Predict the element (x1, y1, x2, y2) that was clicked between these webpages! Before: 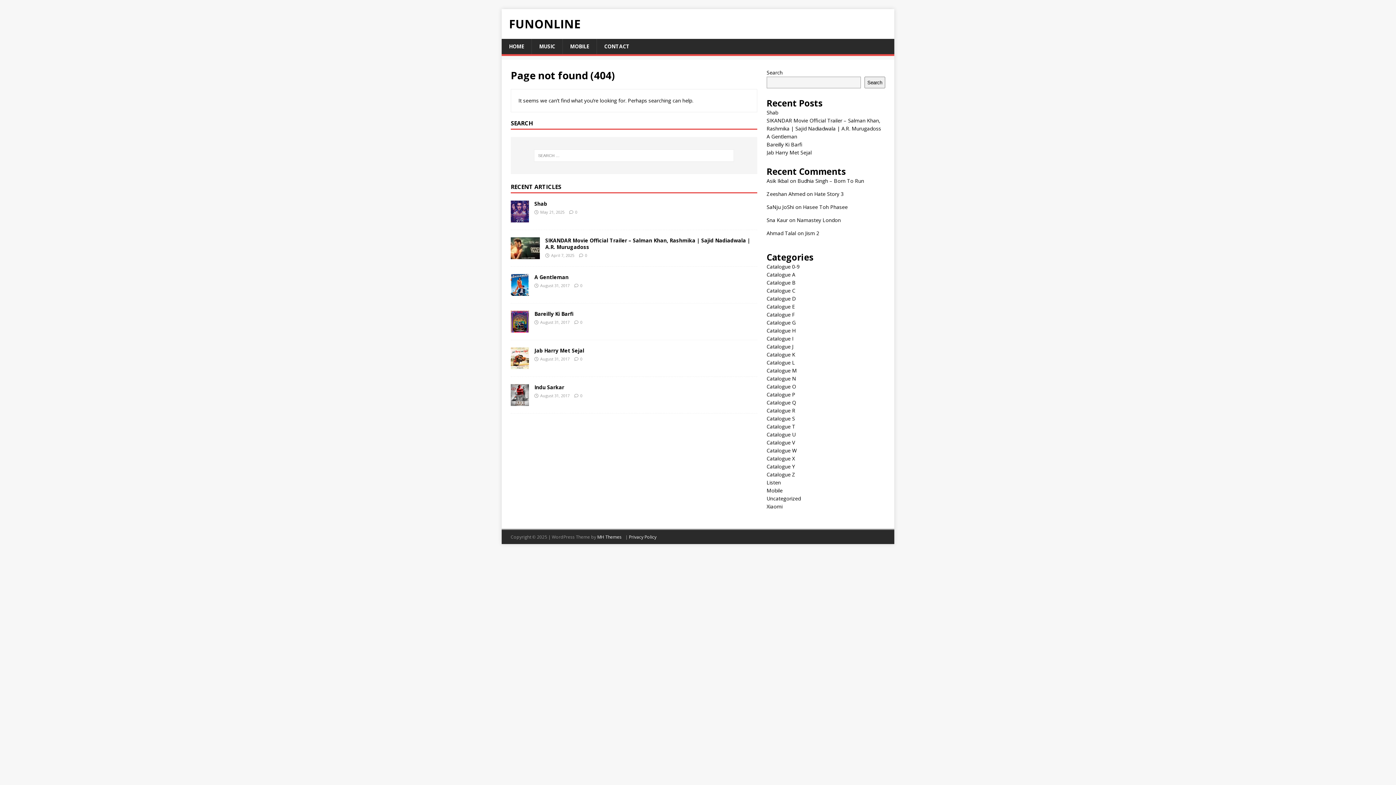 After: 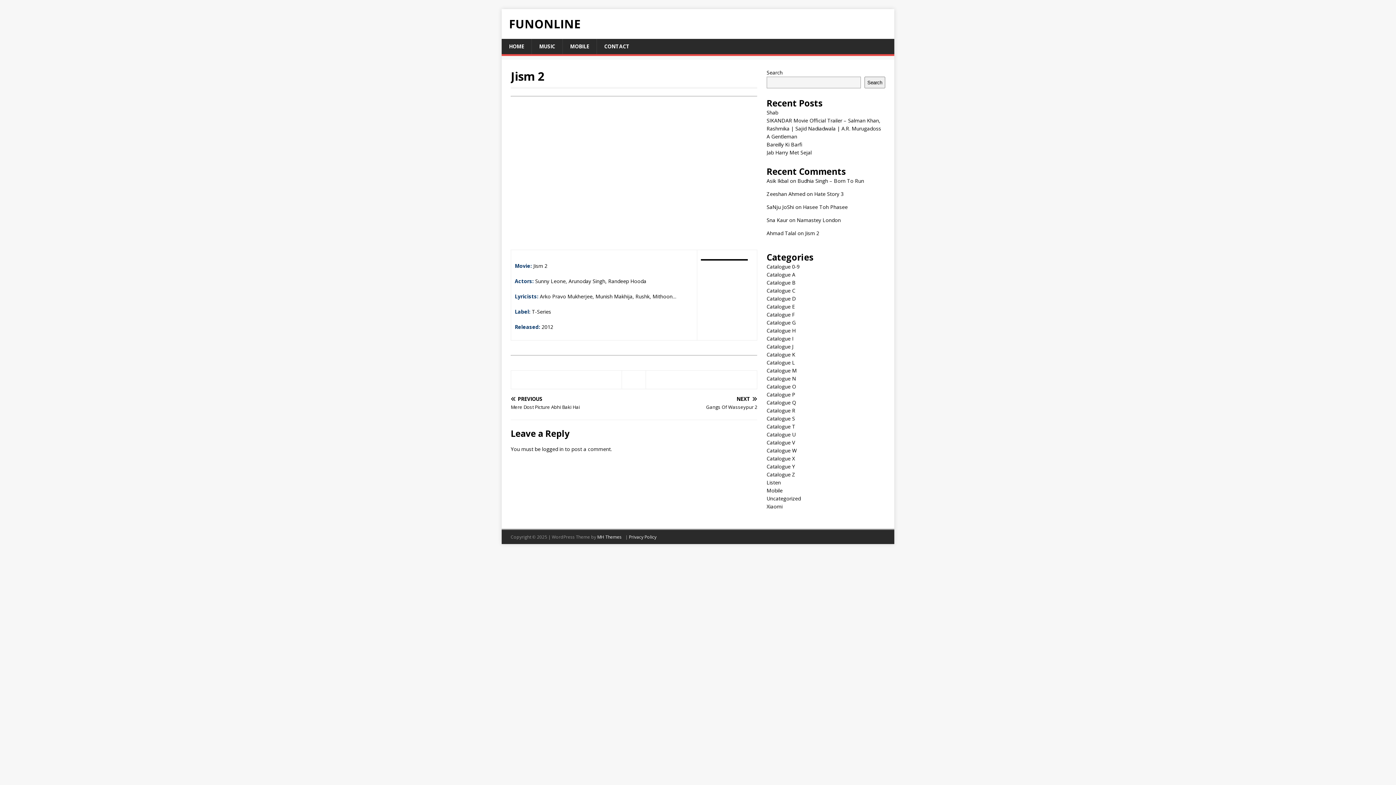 Action: label: Jism 2 bbox: (805, 229, 819, 236)